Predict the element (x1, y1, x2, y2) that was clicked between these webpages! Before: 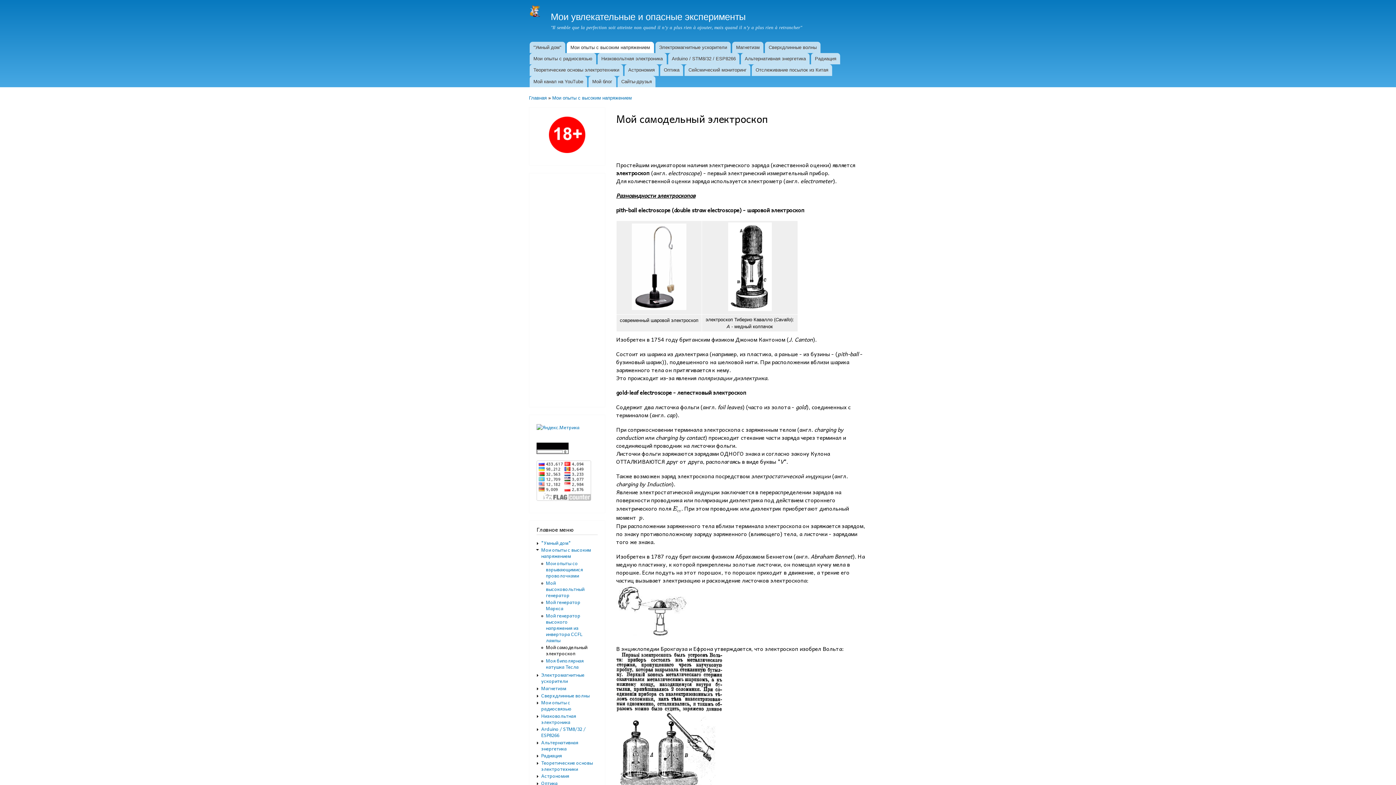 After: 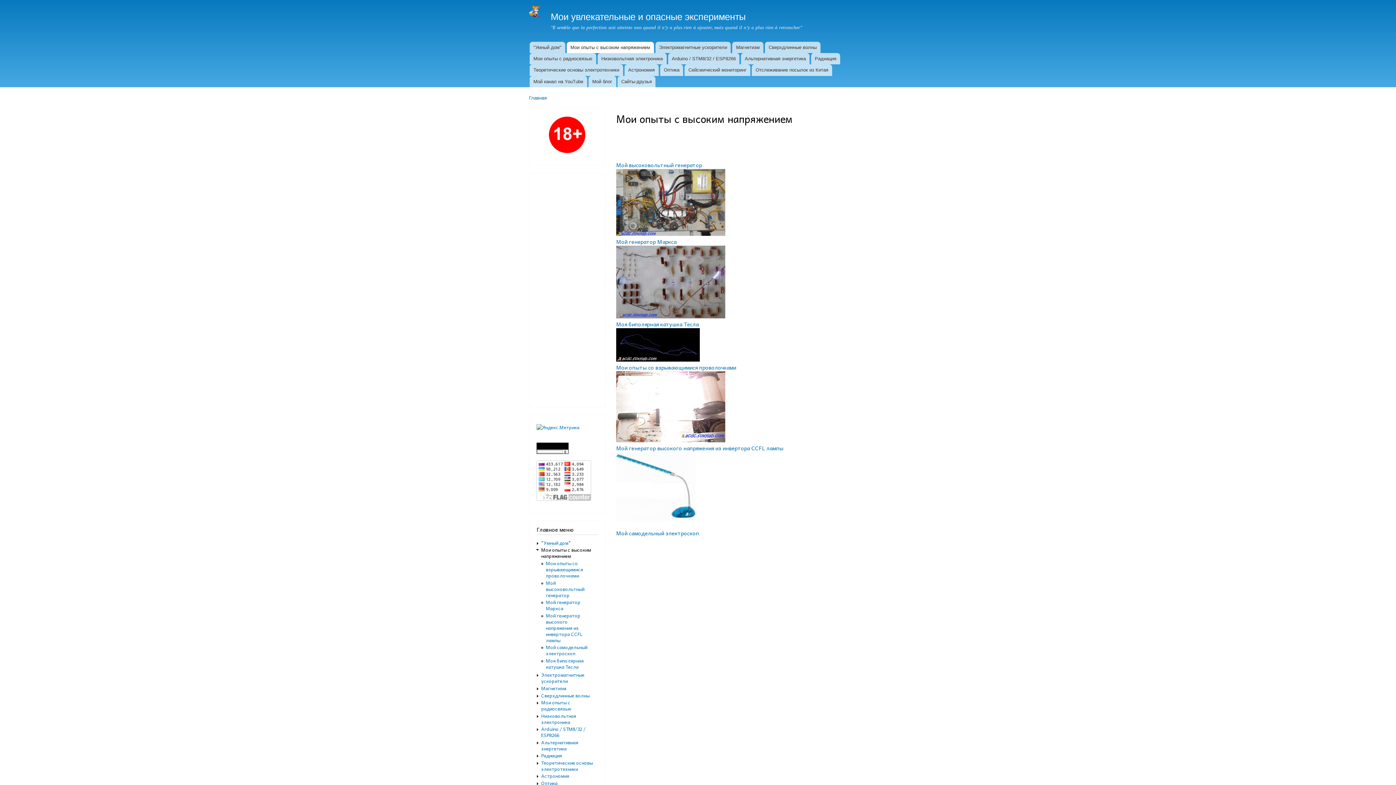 Action: label: Мои опыты с высоким напряжением bbox: (566, 41, 654, 53)